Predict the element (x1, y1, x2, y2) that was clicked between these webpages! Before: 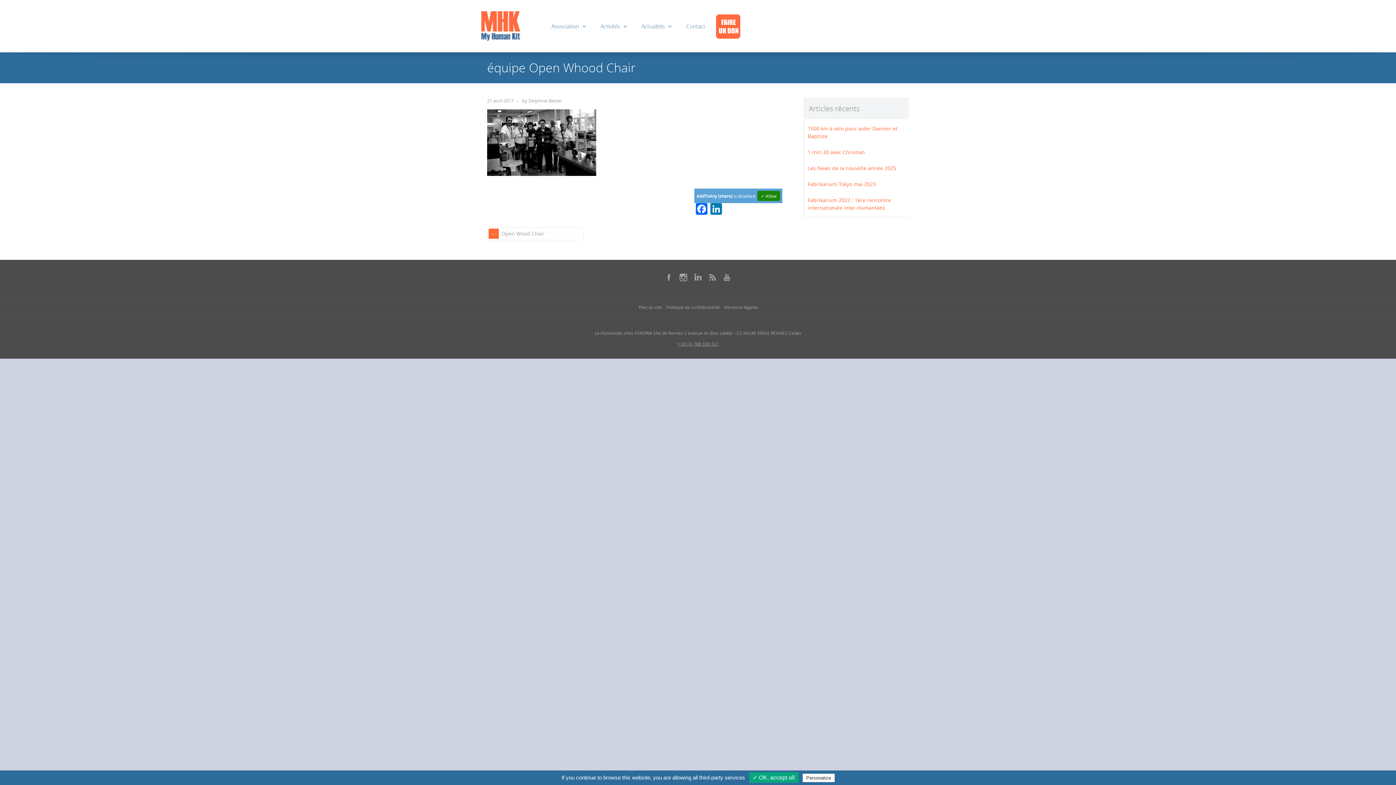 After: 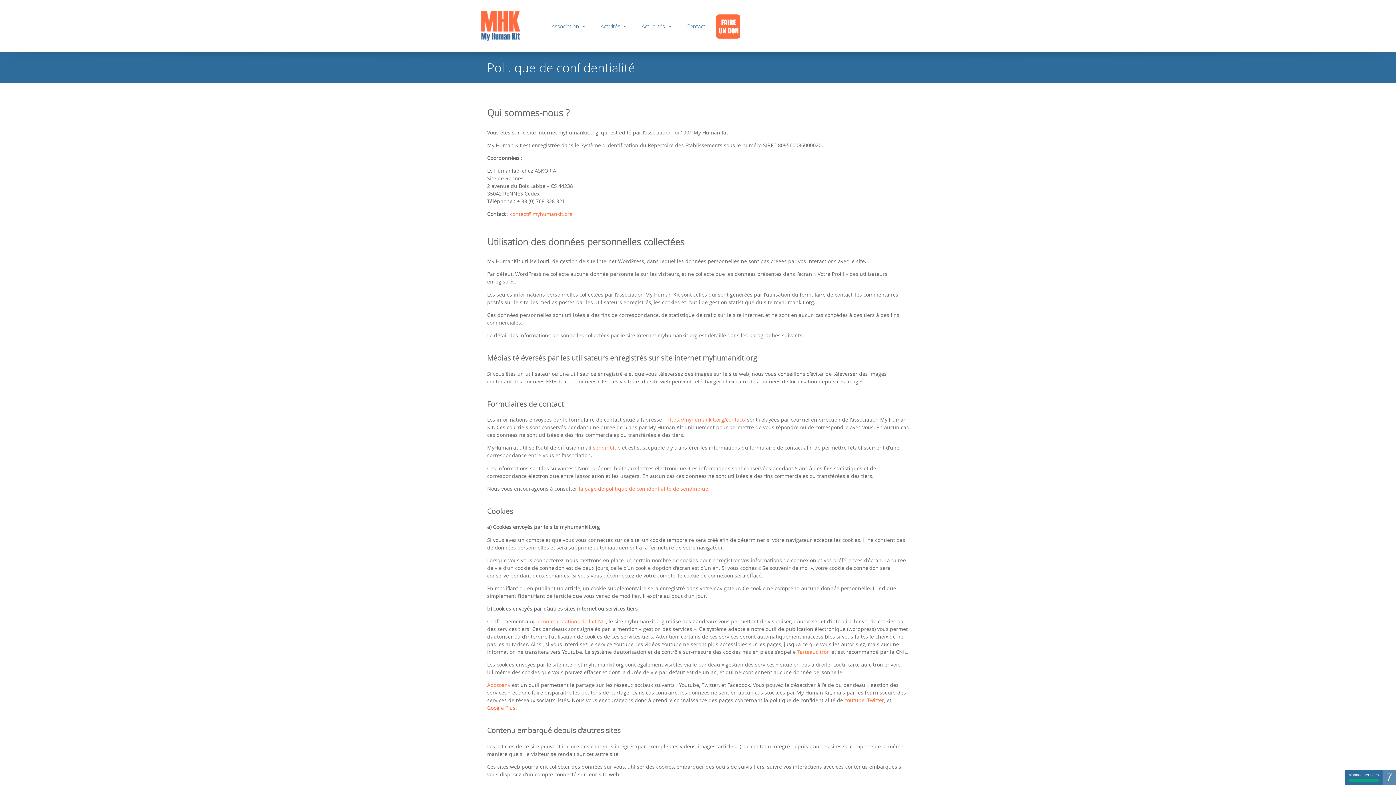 Action: label: Politique de confidentialité bbox: (666, 304, 719, 310)